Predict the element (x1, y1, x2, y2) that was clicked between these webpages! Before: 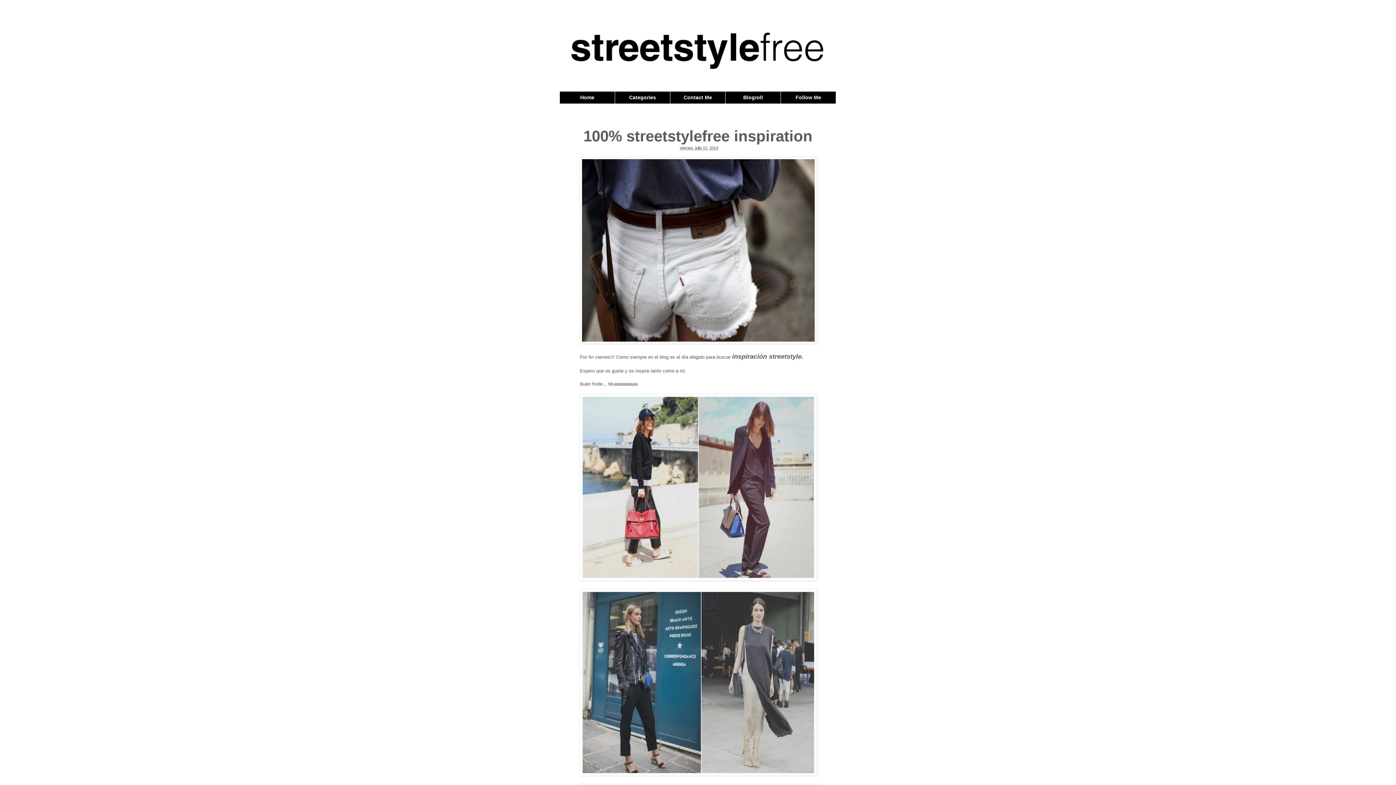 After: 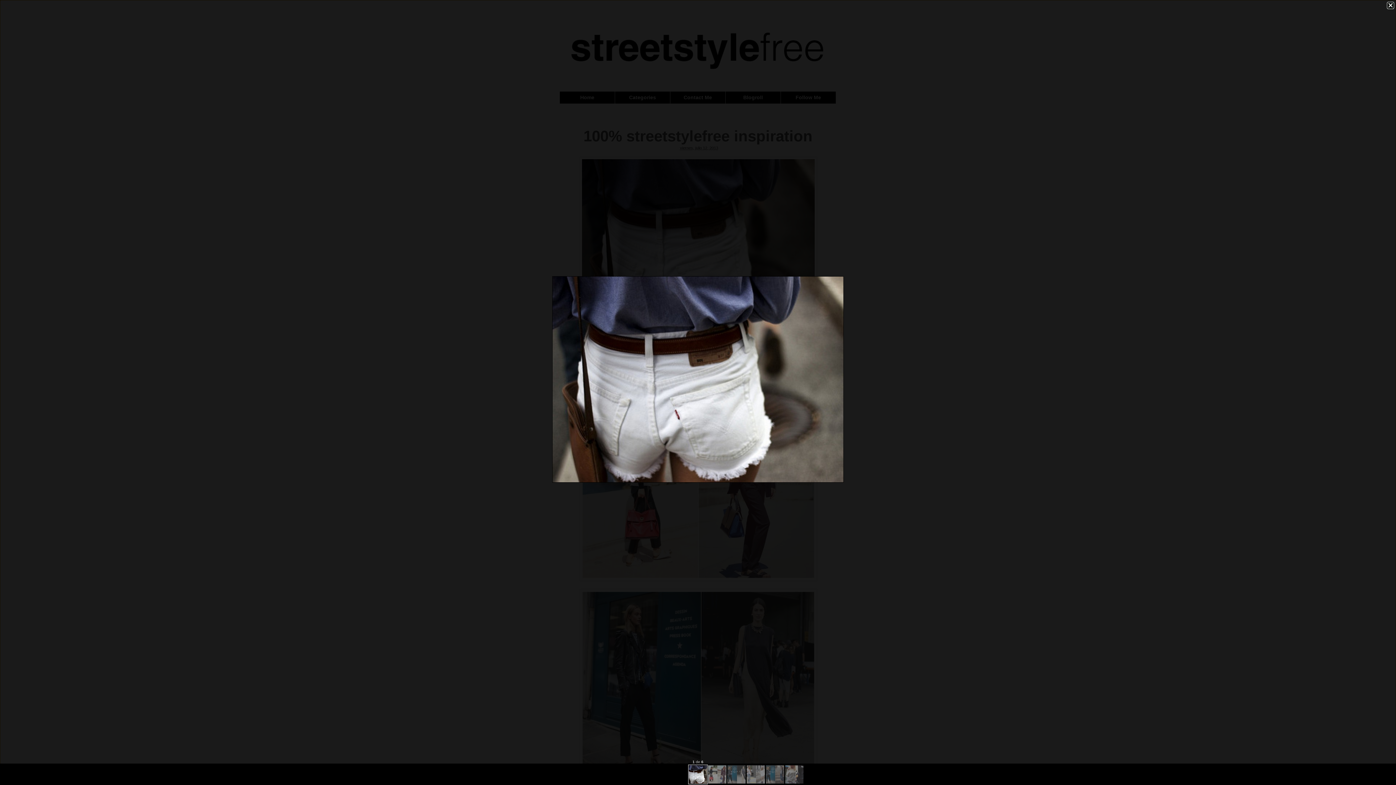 Action: bbox: (580, 339, 817, 345)